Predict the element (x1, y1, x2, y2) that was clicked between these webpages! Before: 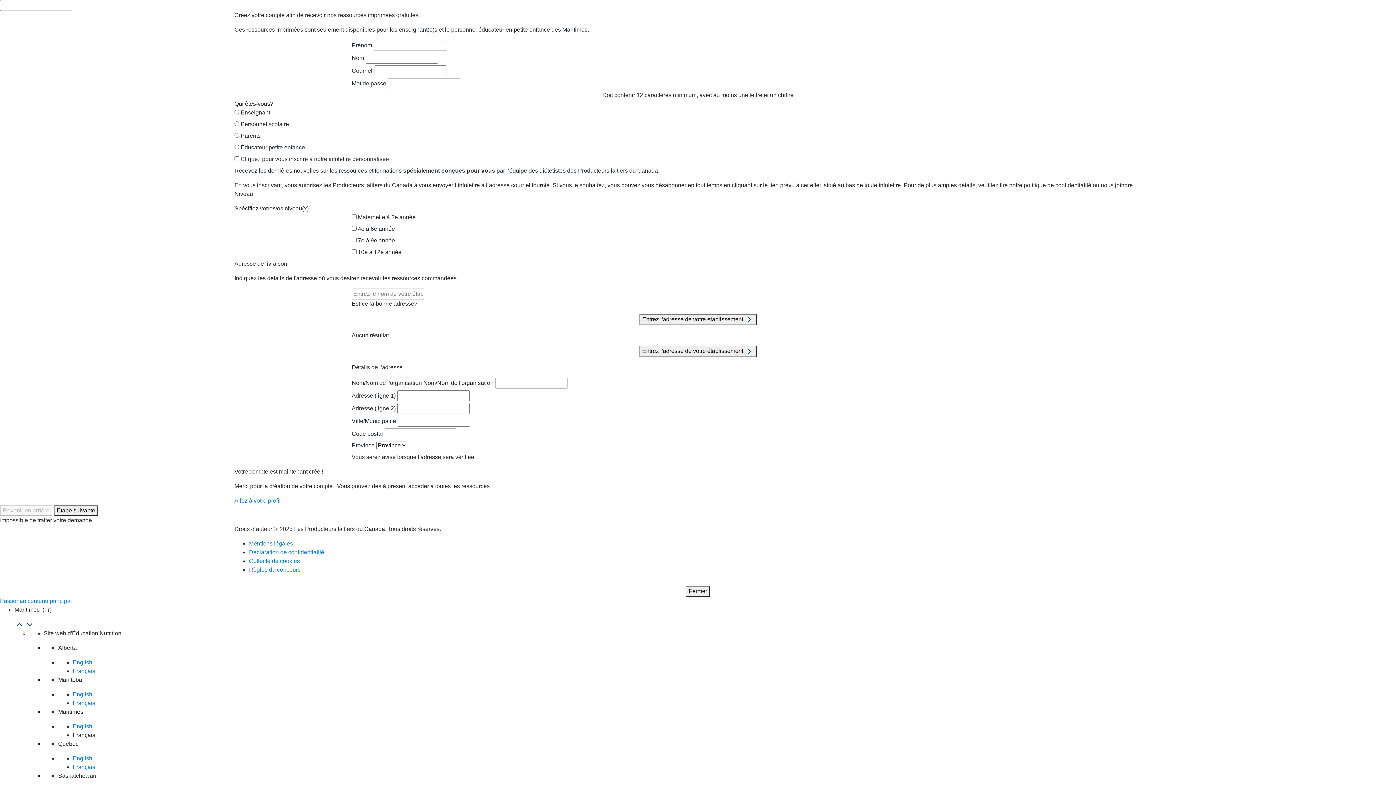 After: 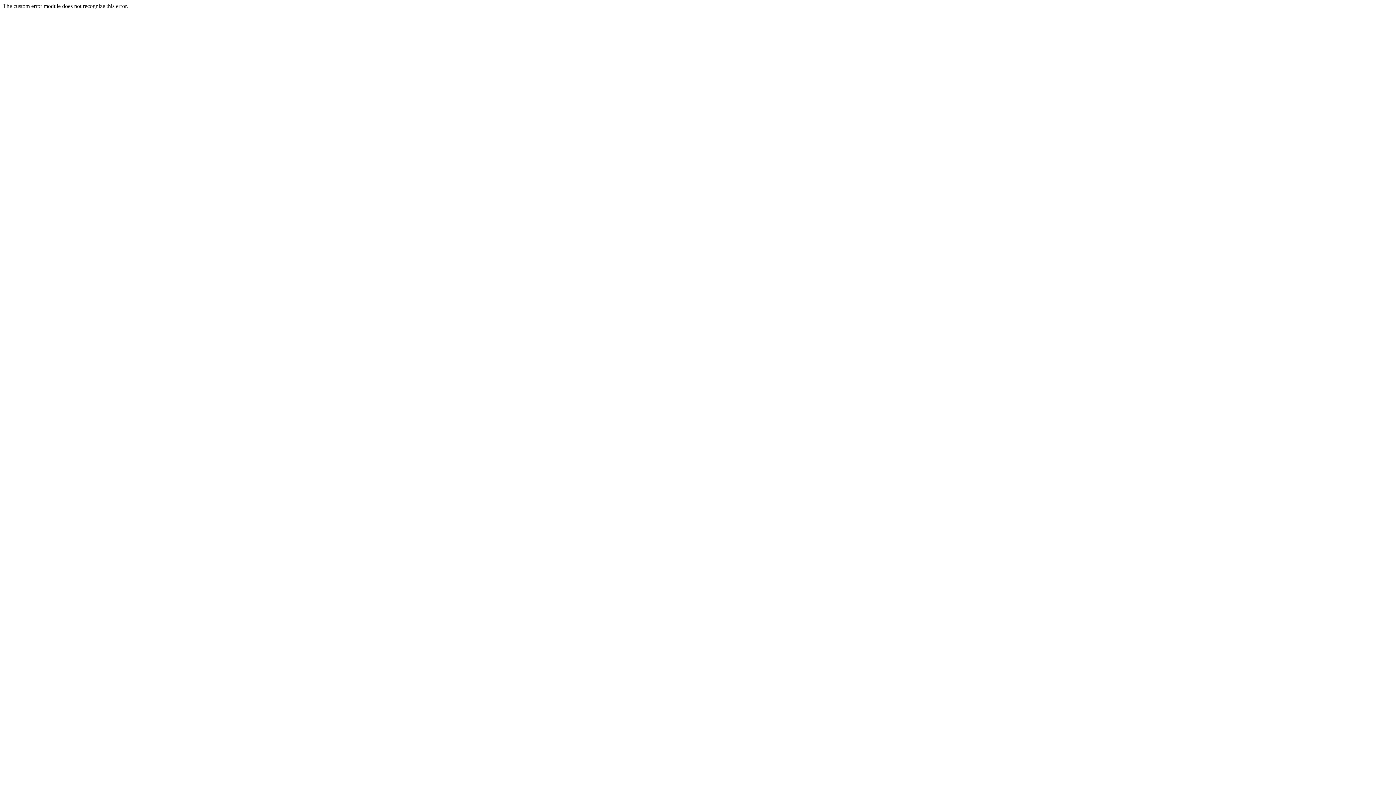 Action: bbox: (639, 314, 756, 325) label: Entrez l'adresse de votre établissement 